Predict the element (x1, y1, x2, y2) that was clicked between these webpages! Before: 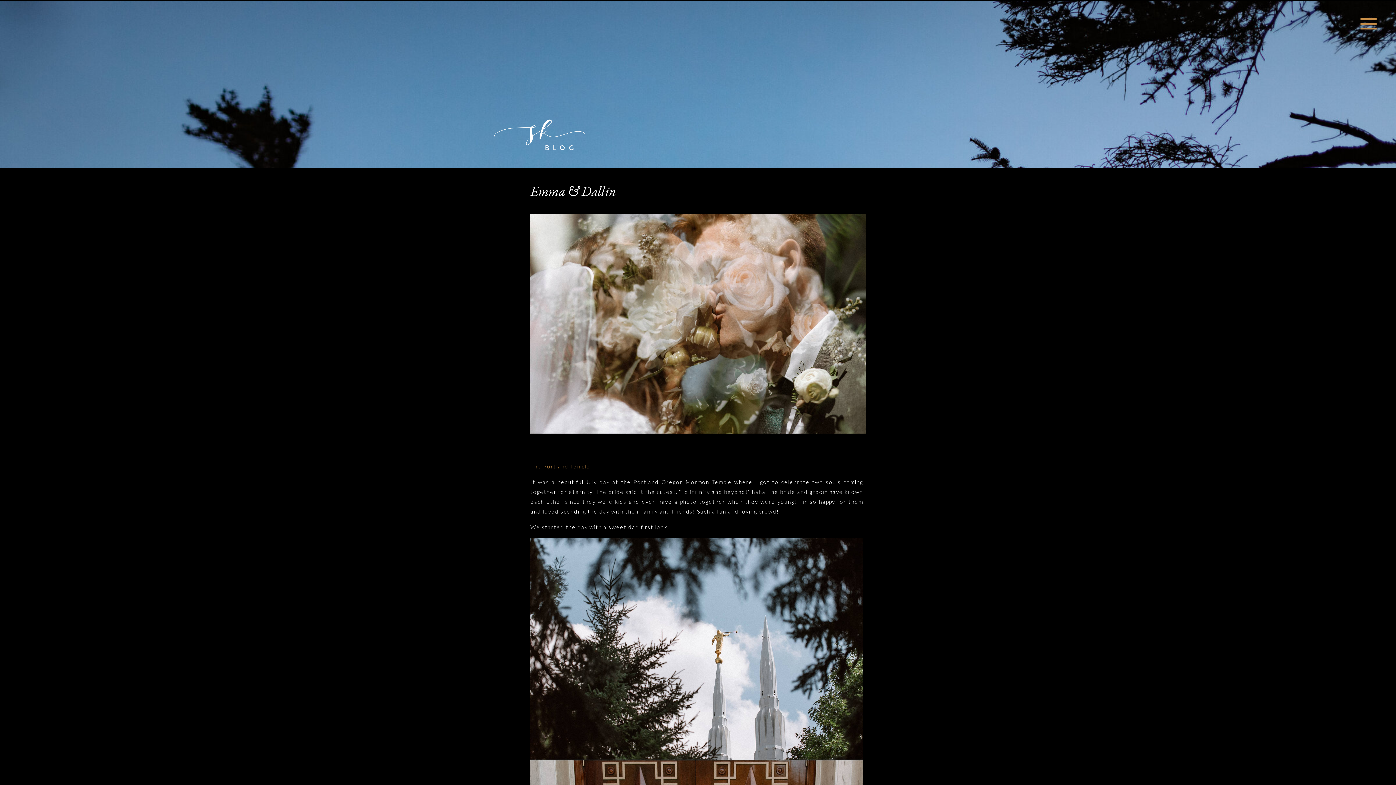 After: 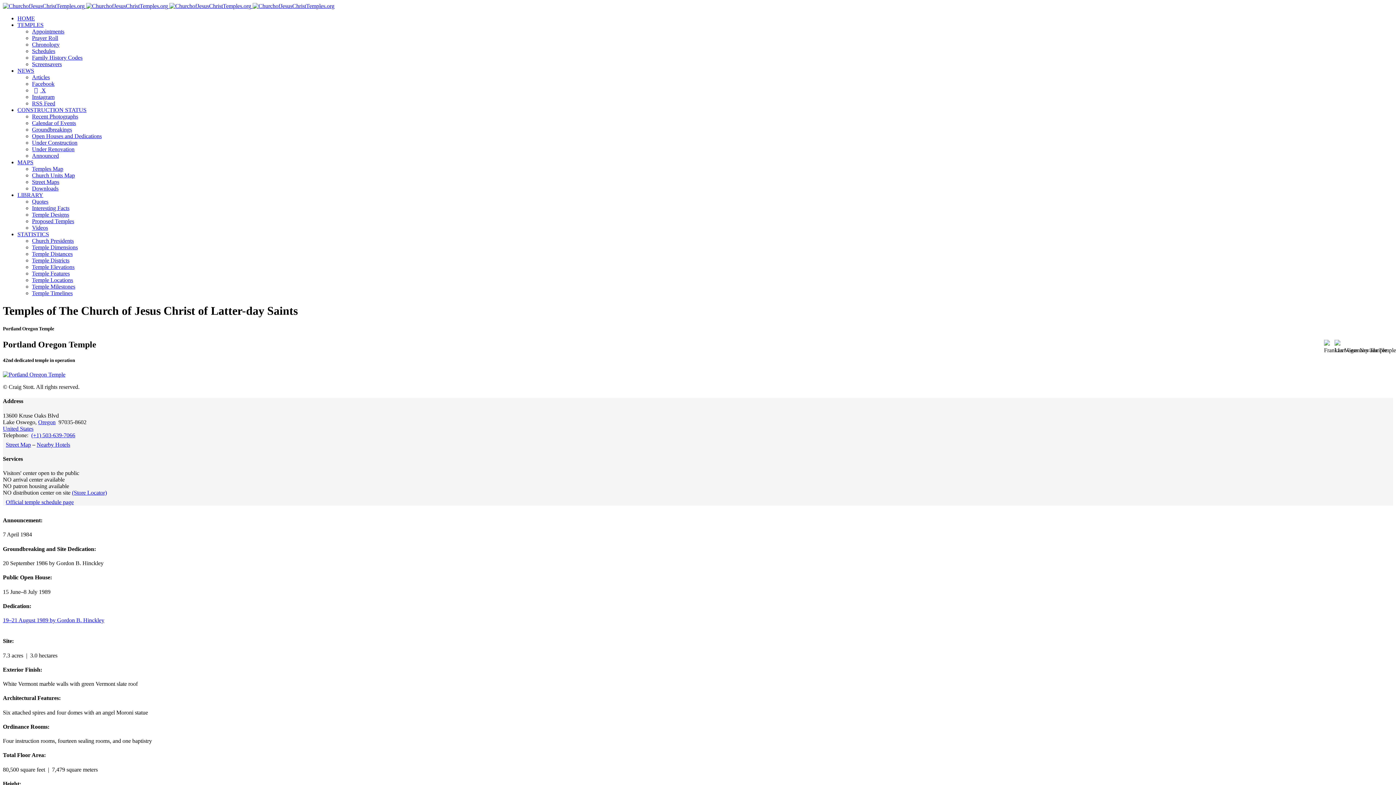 Action: bbox: (530, 463, 590, 469) label: The Portland Temple